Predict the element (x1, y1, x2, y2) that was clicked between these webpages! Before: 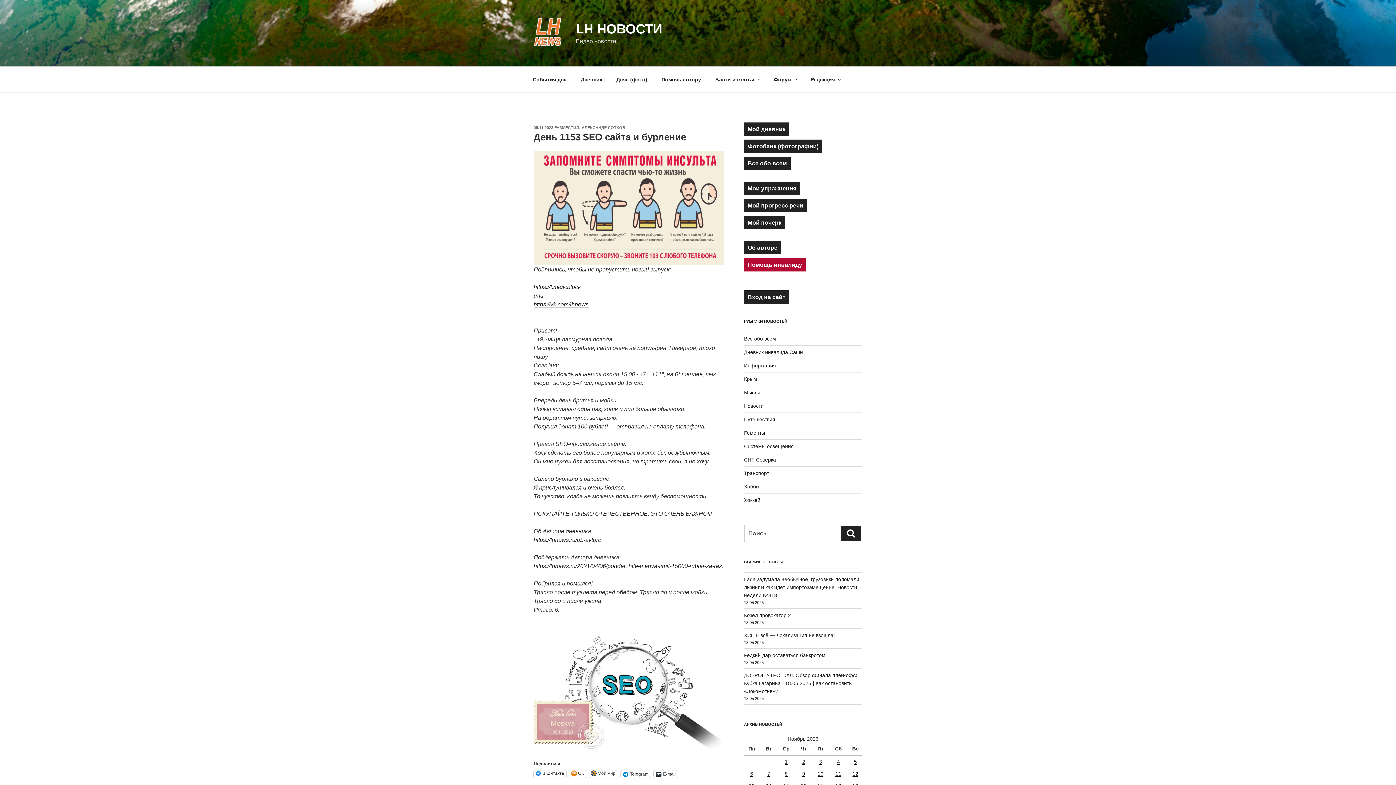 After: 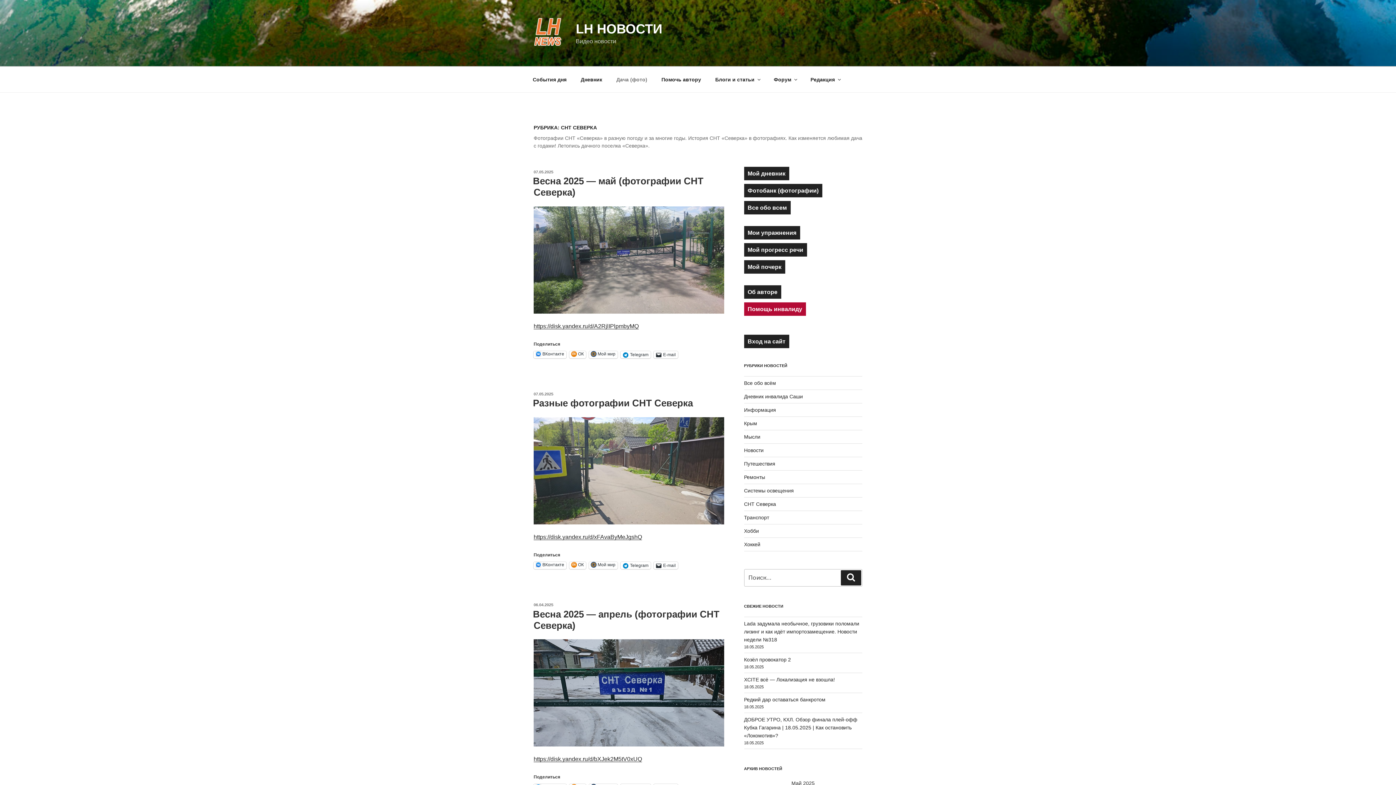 Action: bbox: (610, 70, 653, 88) label: Дача (фото)